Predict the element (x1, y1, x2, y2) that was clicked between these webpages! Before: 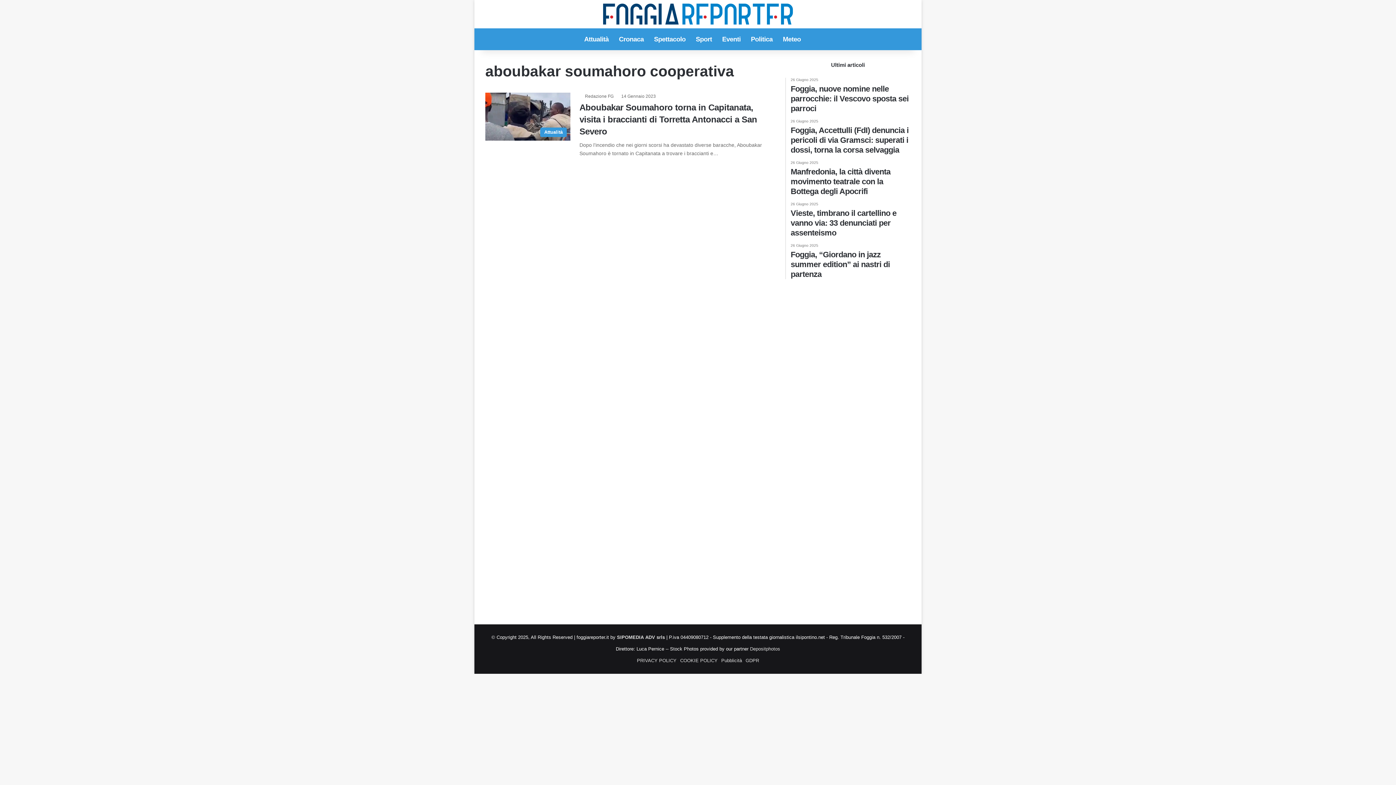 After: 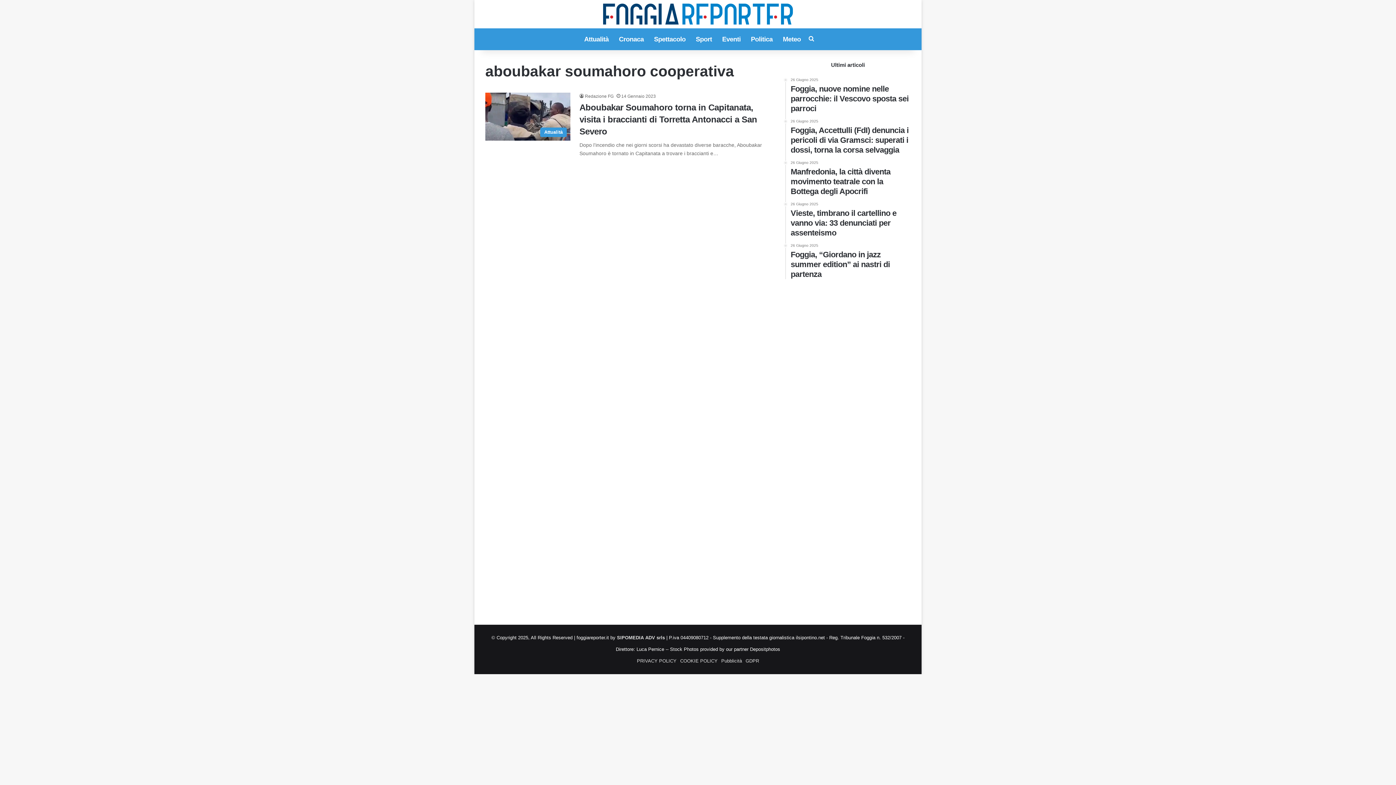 Action: bbox: (750, 646, 780, 651) label: Depositphotos